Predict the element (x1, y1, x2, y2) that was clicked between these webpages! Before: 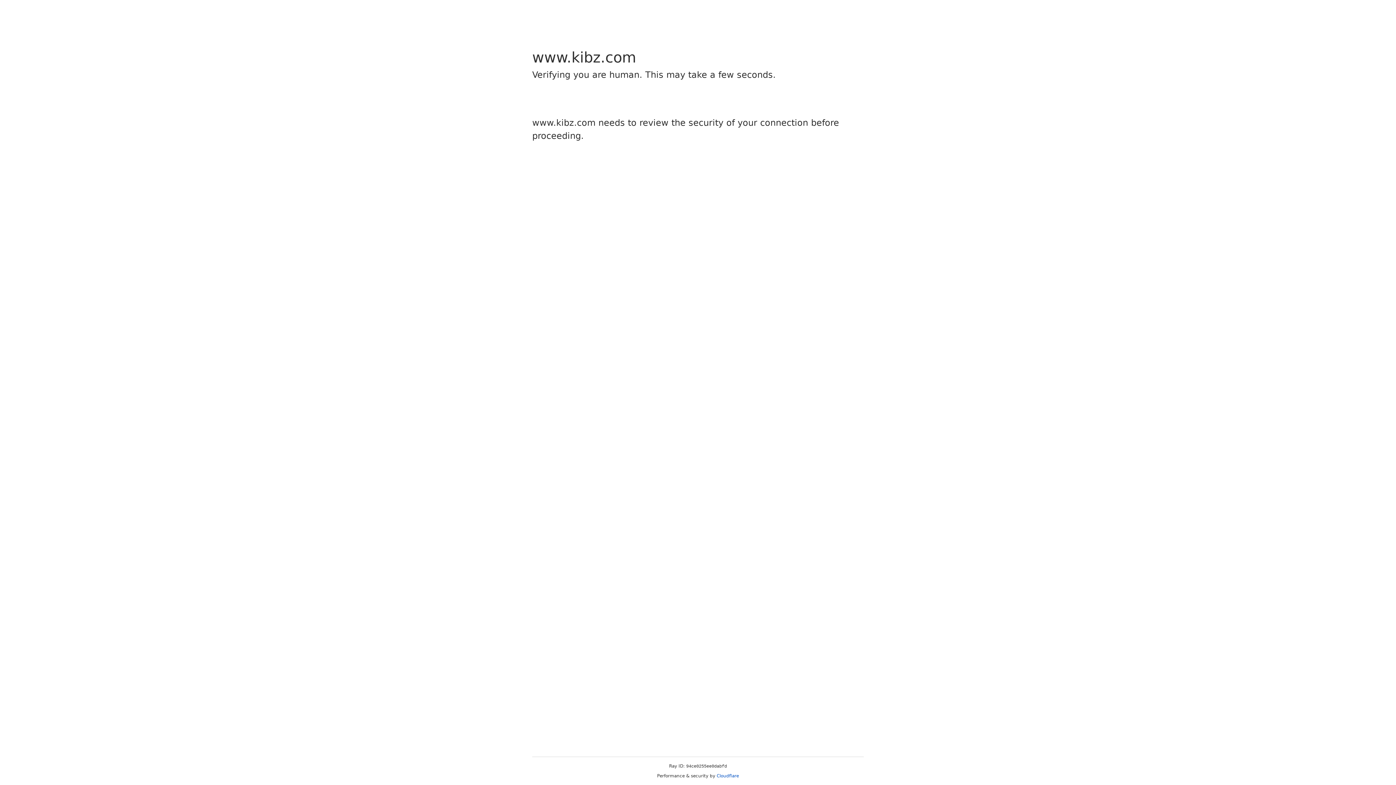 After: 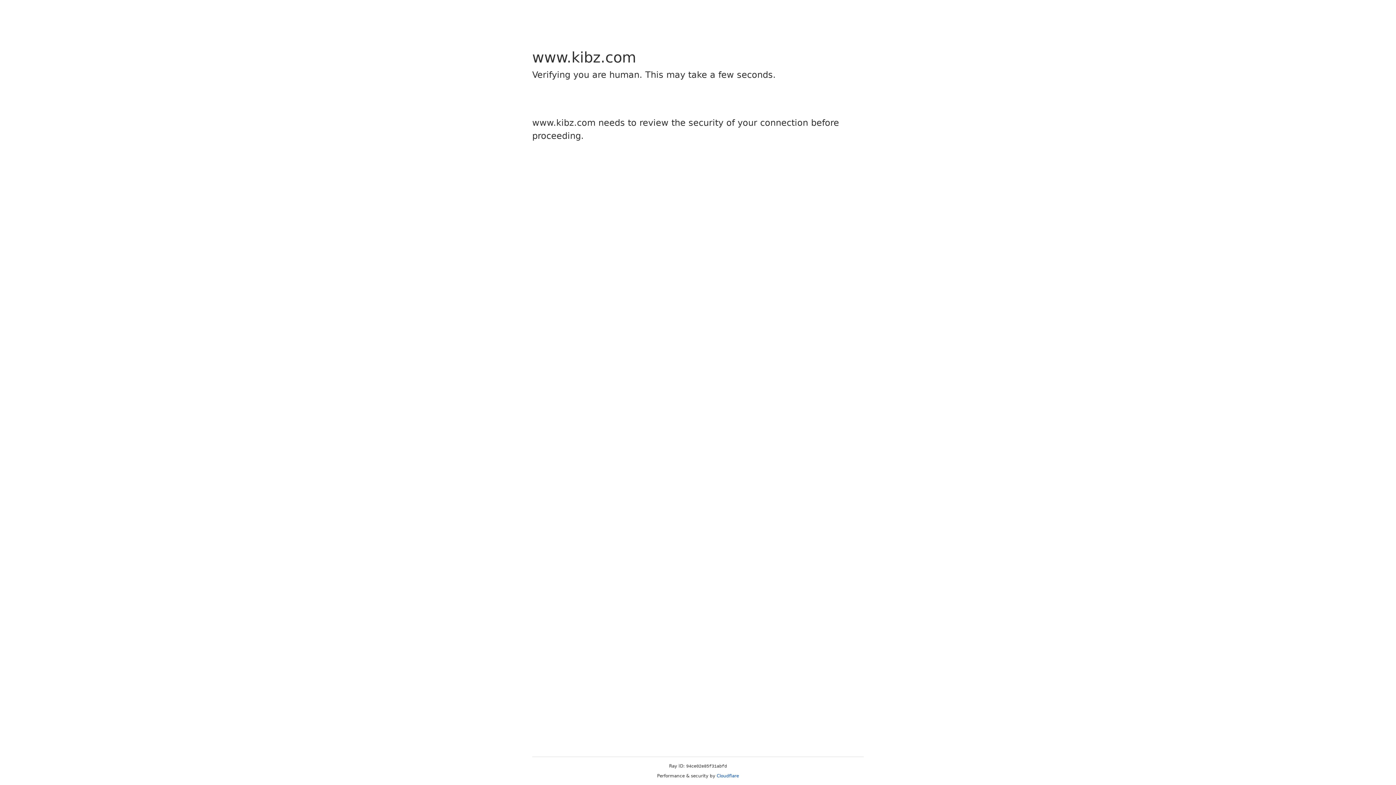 Action: label: Cloudflare bbox: (716, 773, 739, 778)